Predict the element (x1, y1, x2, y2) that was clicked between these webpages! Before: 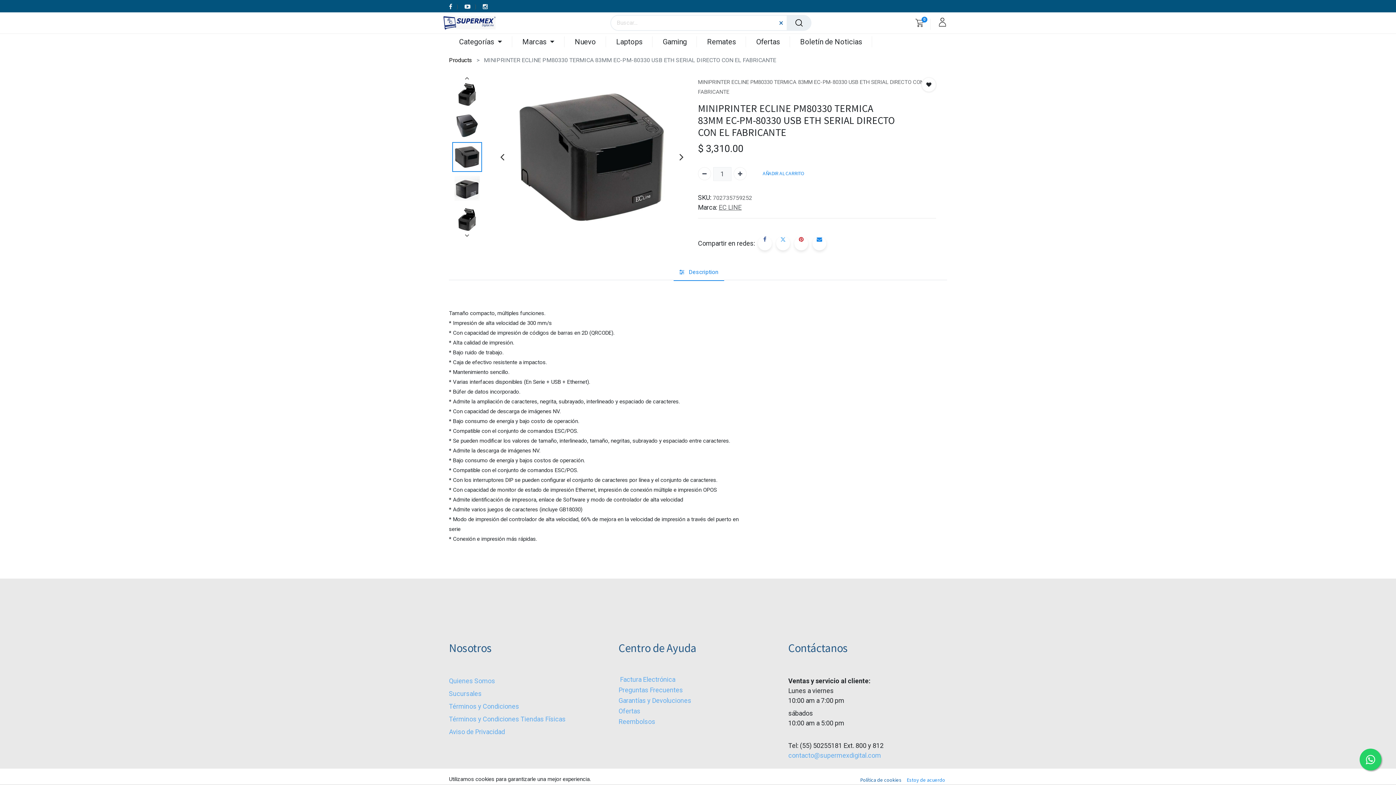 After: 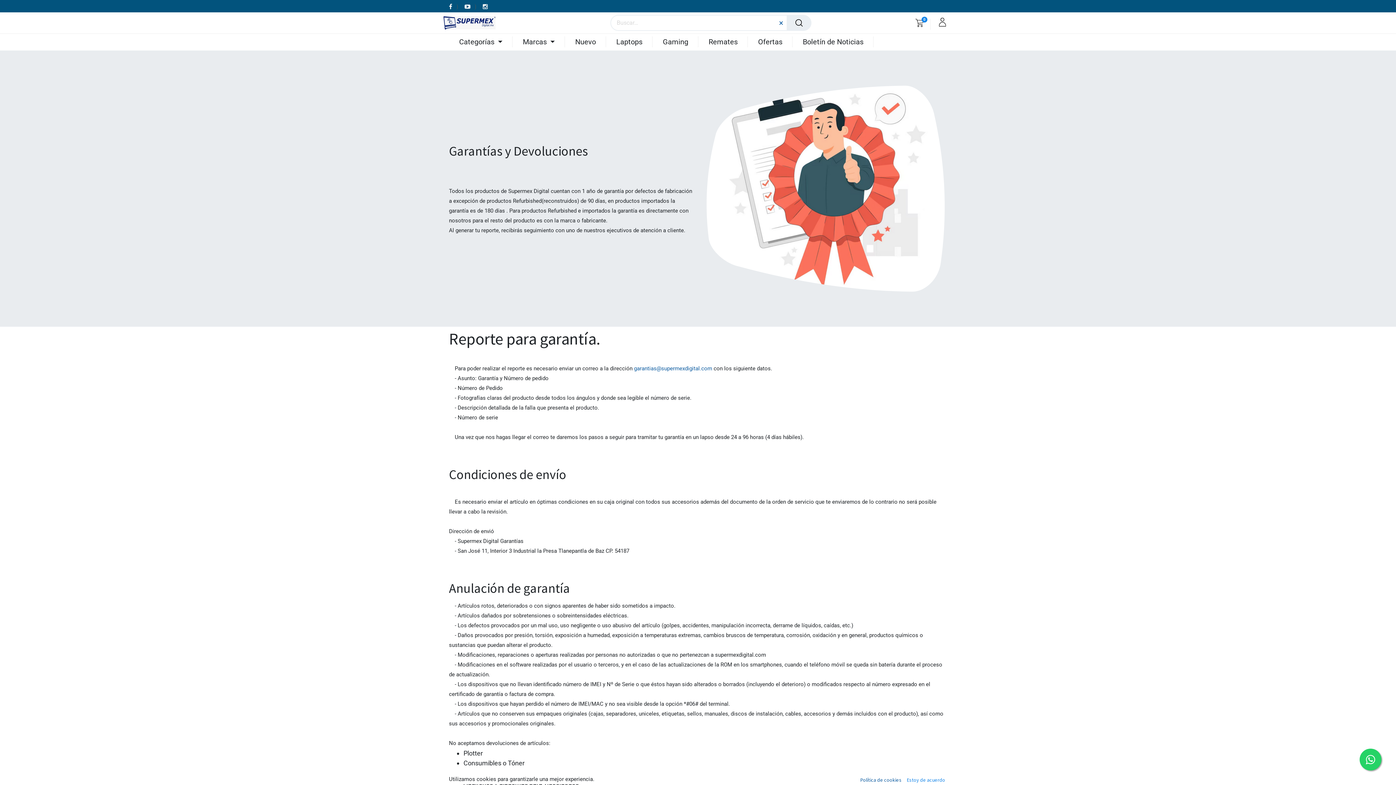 Action: bbox: (618, 698, 692, 704) label: ﻿Garantías y Devoluciones ﻿